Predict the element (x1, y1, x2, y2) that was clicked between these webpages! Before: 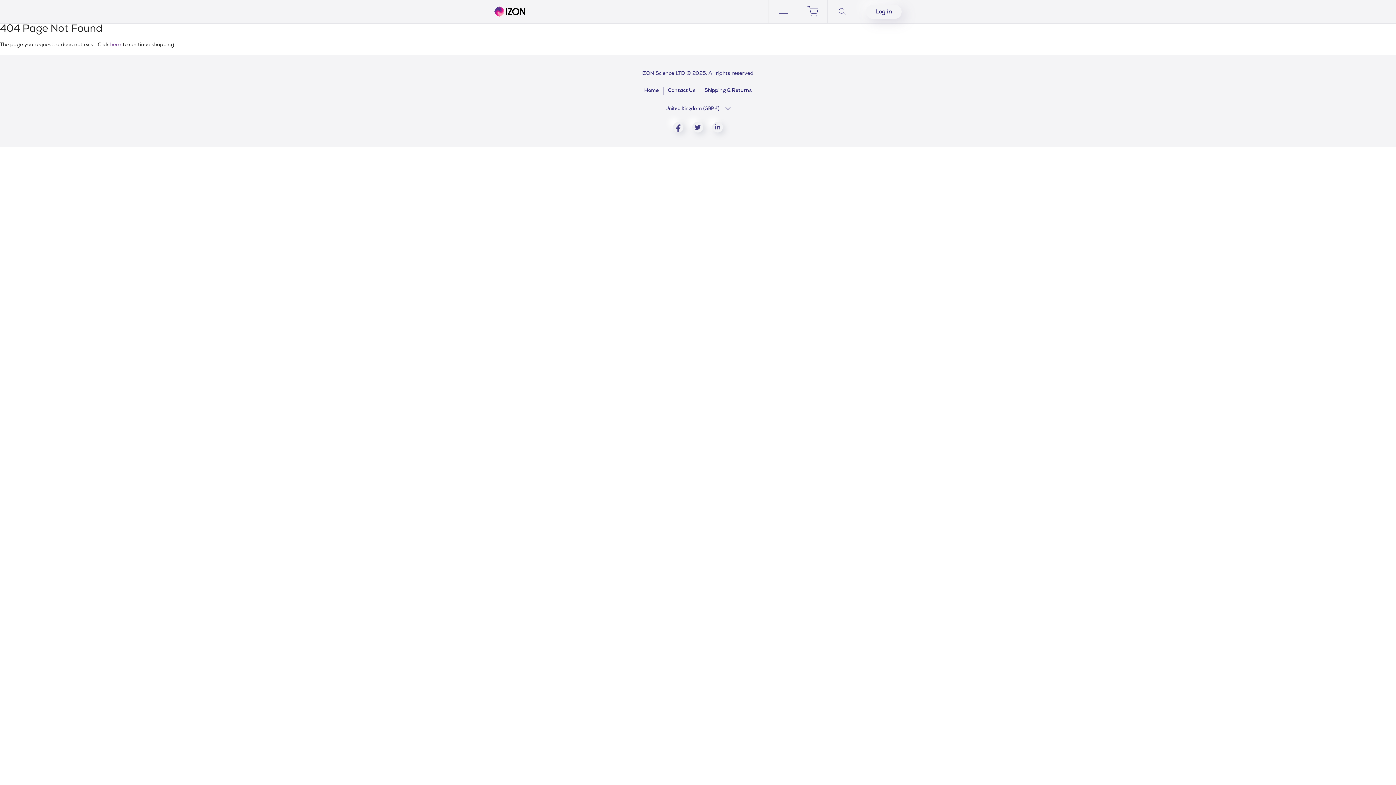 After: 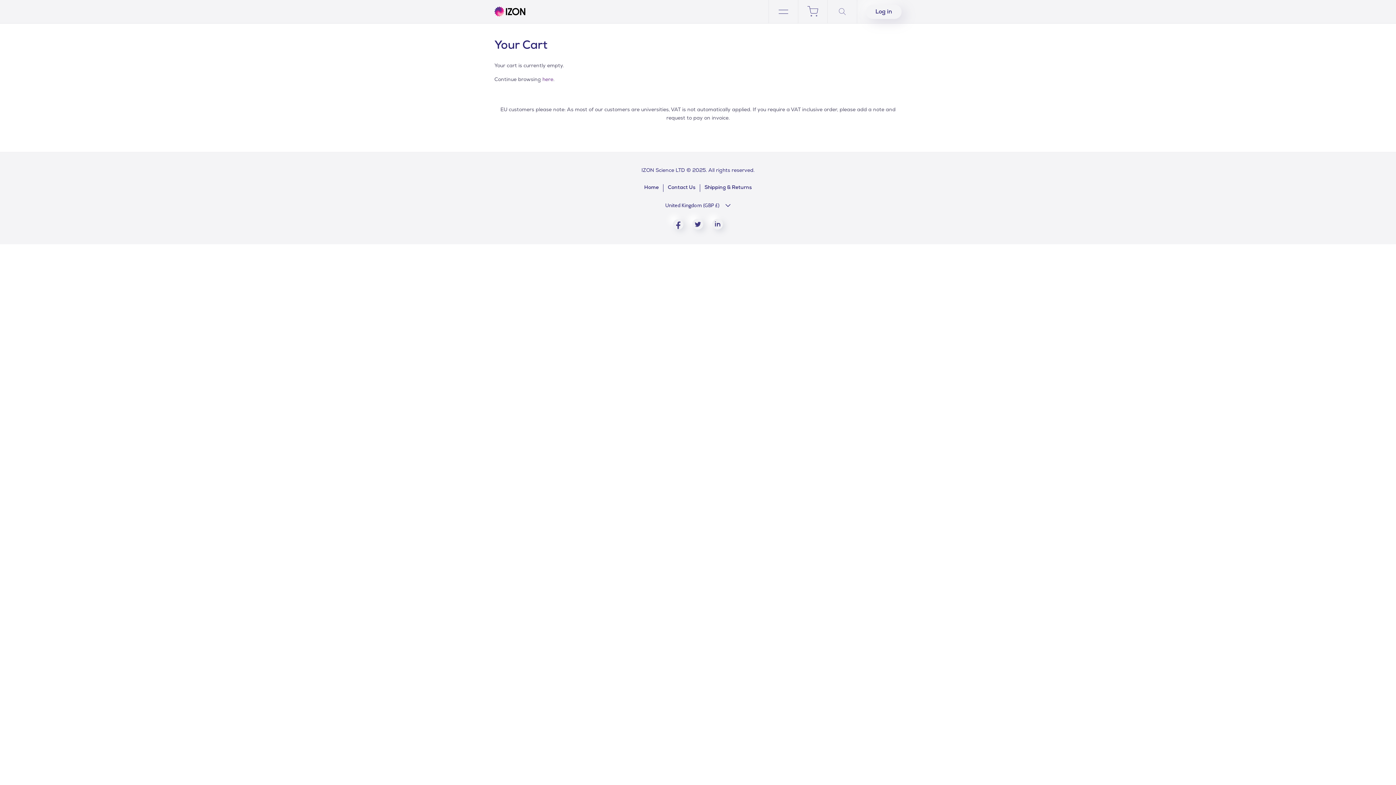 Action: bbox: (798, 0, 827, 23)